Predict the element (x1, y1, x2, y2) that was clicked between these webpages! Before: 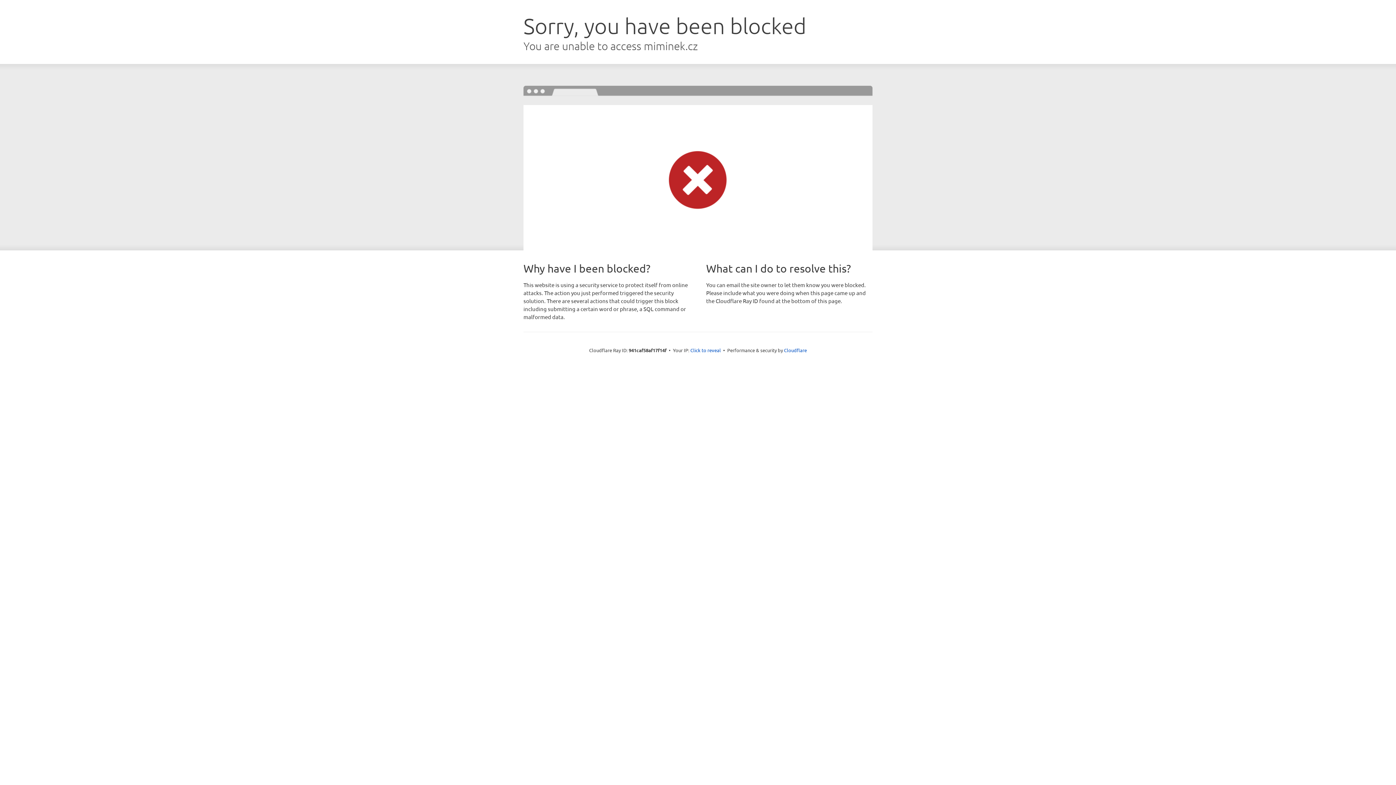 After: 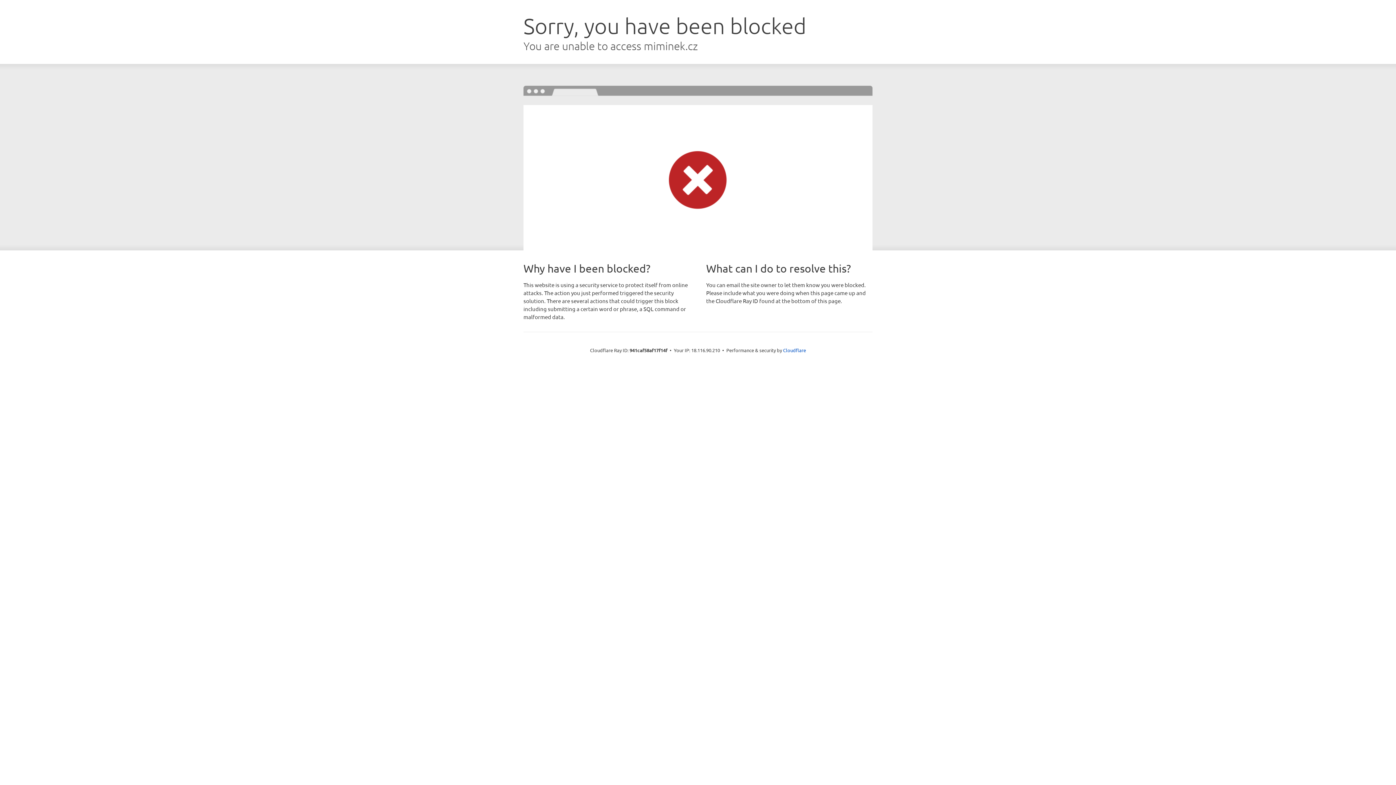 Action: bbox: (690, 346, 721, 353) label: Click to reveal